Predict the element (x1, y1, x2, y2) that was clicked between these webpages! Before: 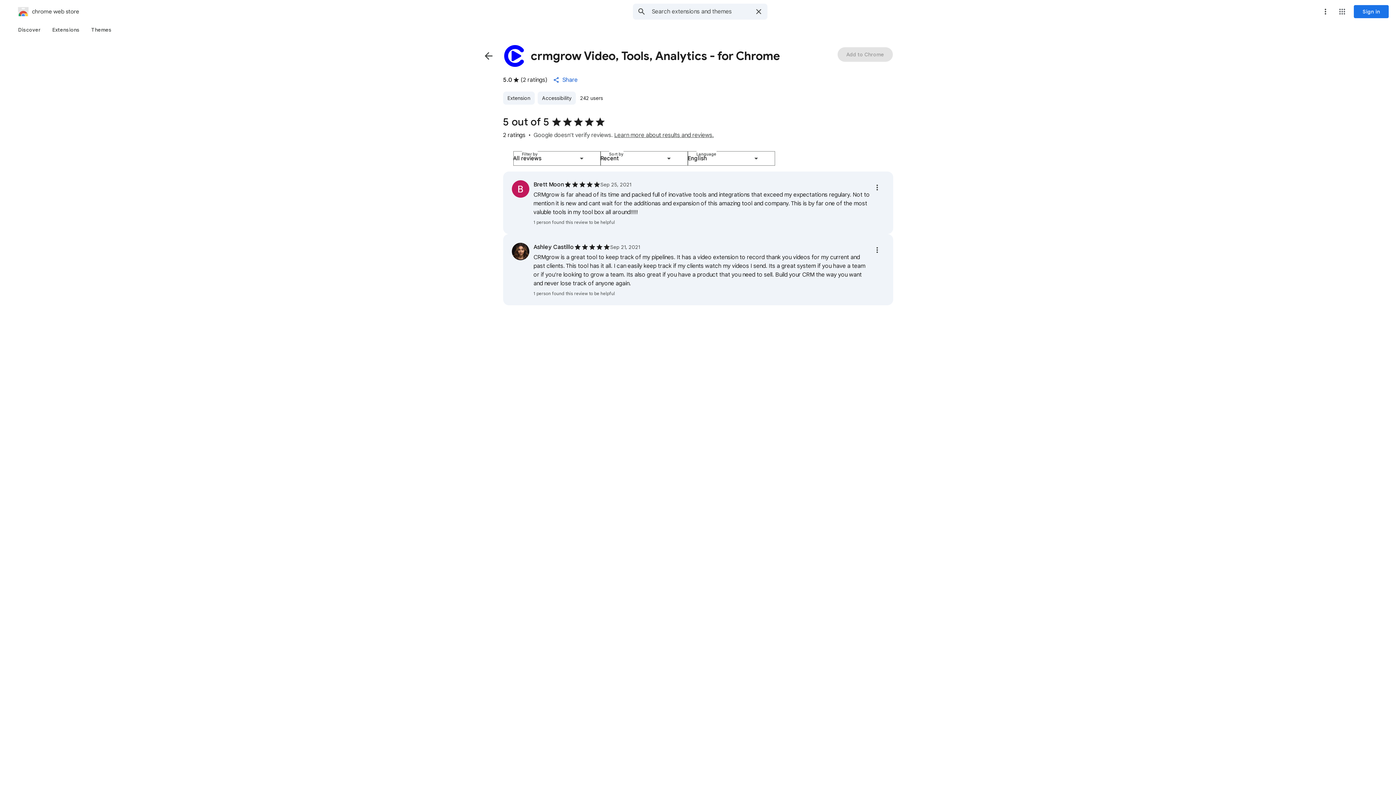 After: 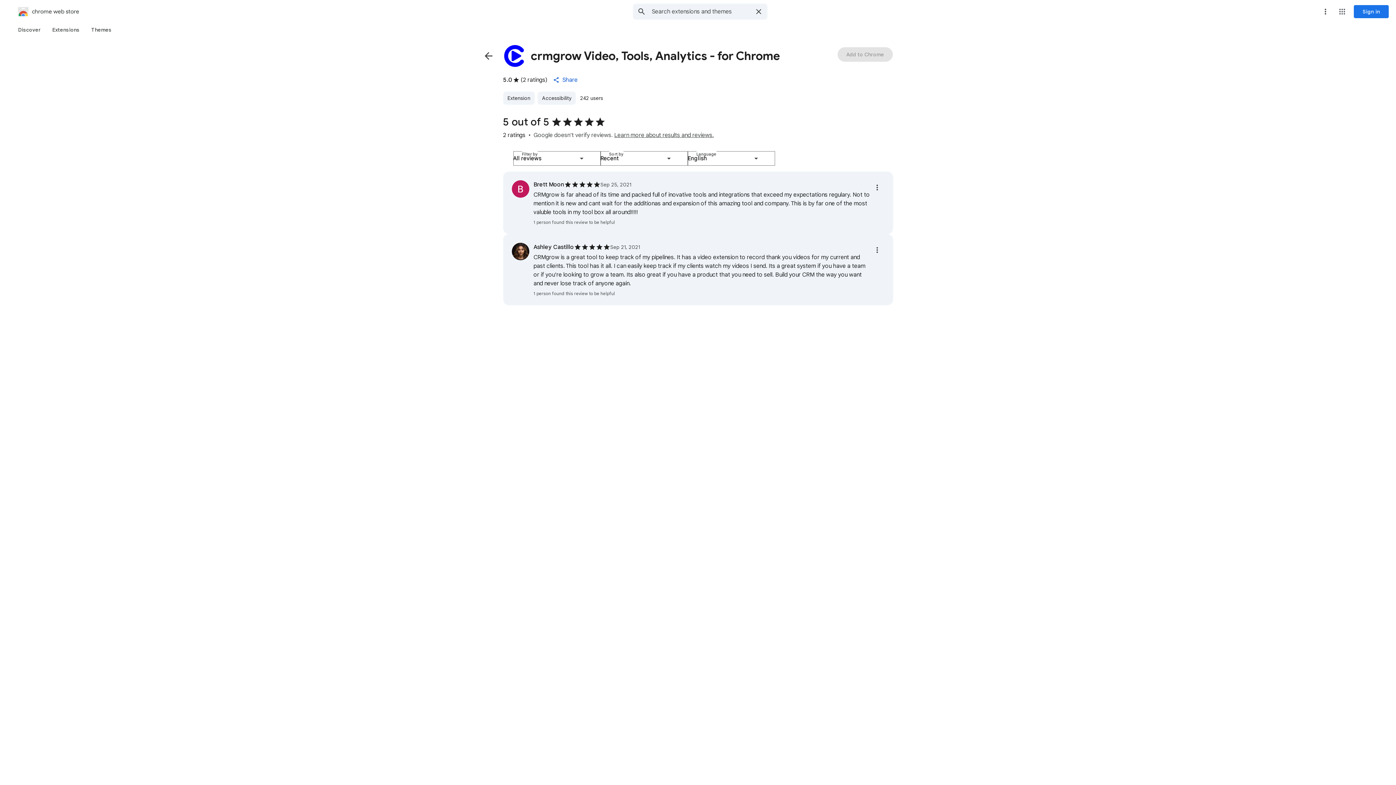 Action: bbox: (548, 72, 583, 87) label: Share